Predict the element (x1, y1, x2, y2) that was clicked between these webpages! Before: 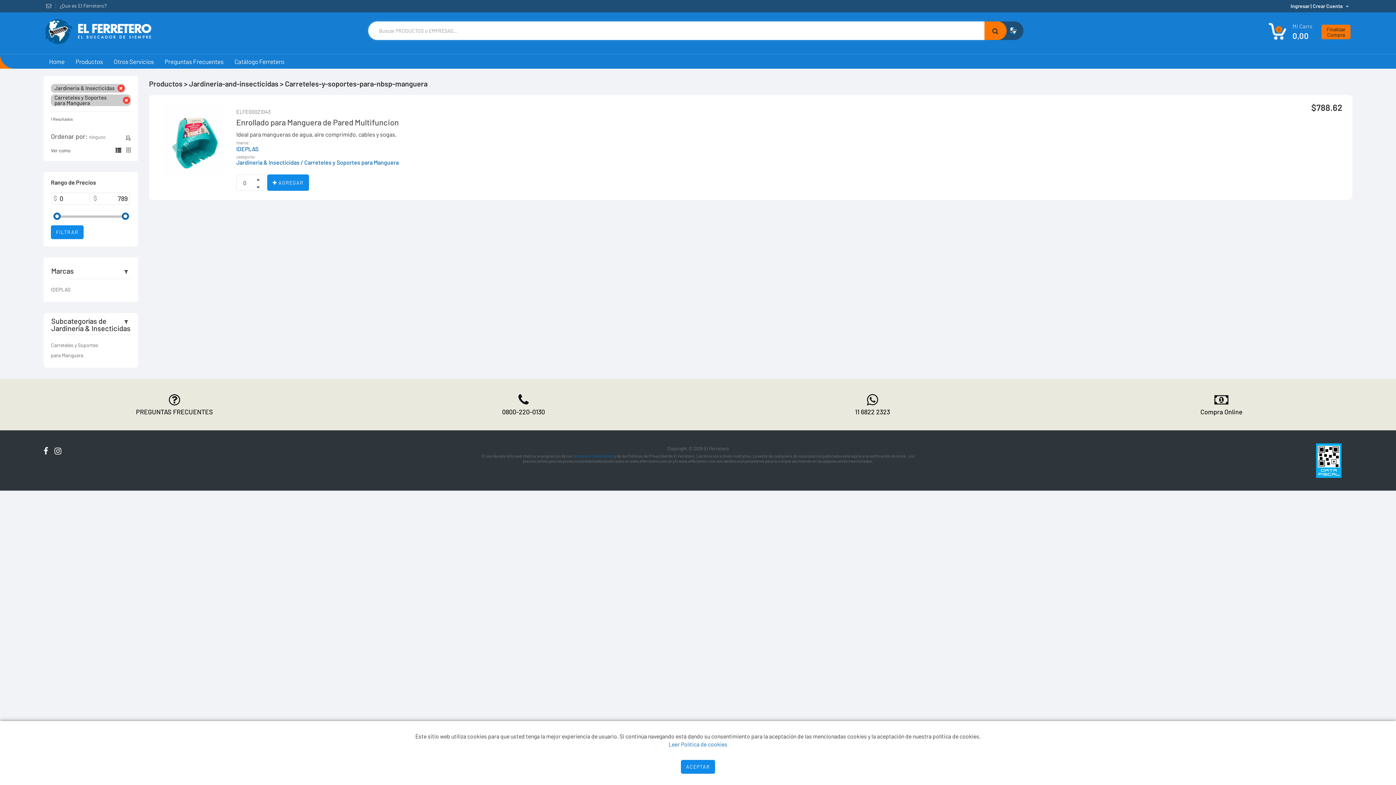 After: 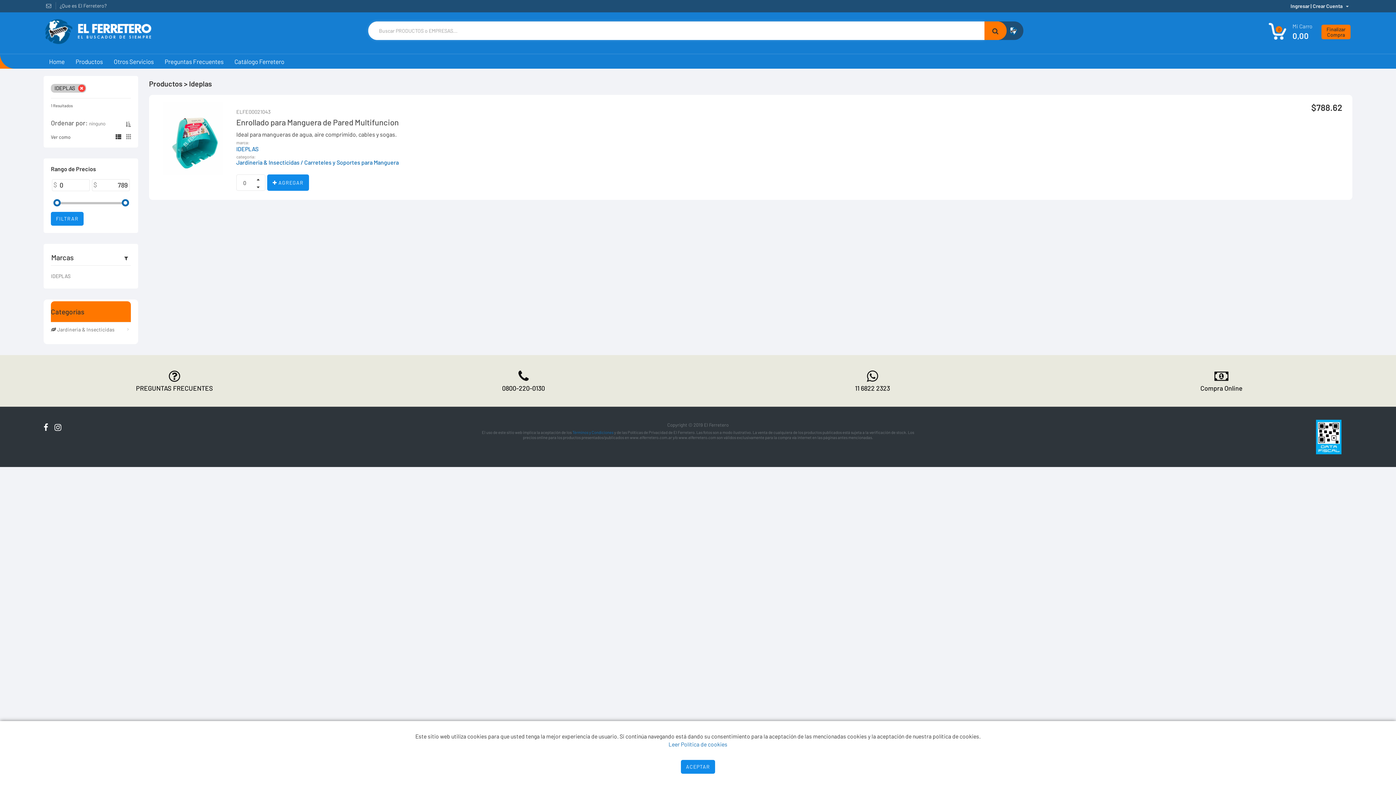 Action: label: IDEPLAS bbox: (236, 145, 258, 152)